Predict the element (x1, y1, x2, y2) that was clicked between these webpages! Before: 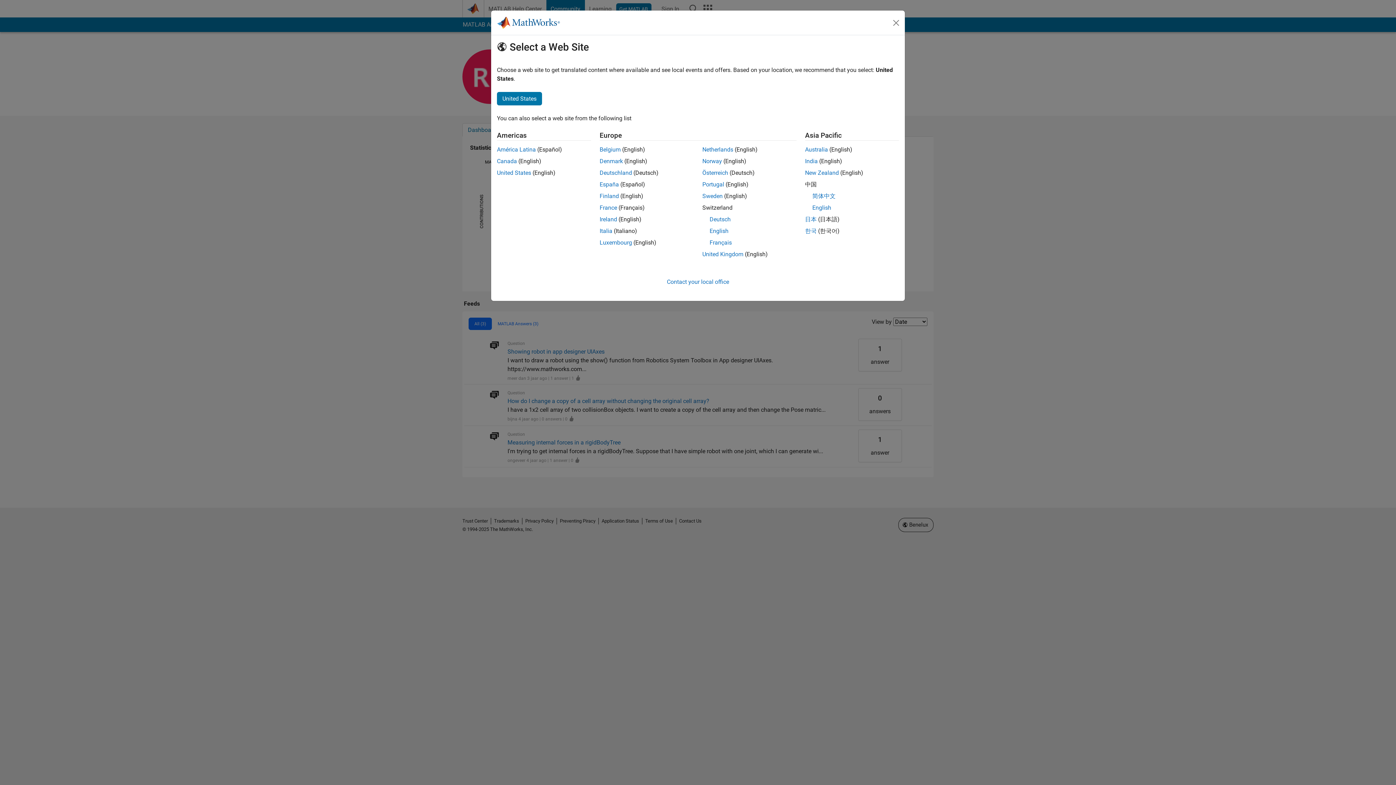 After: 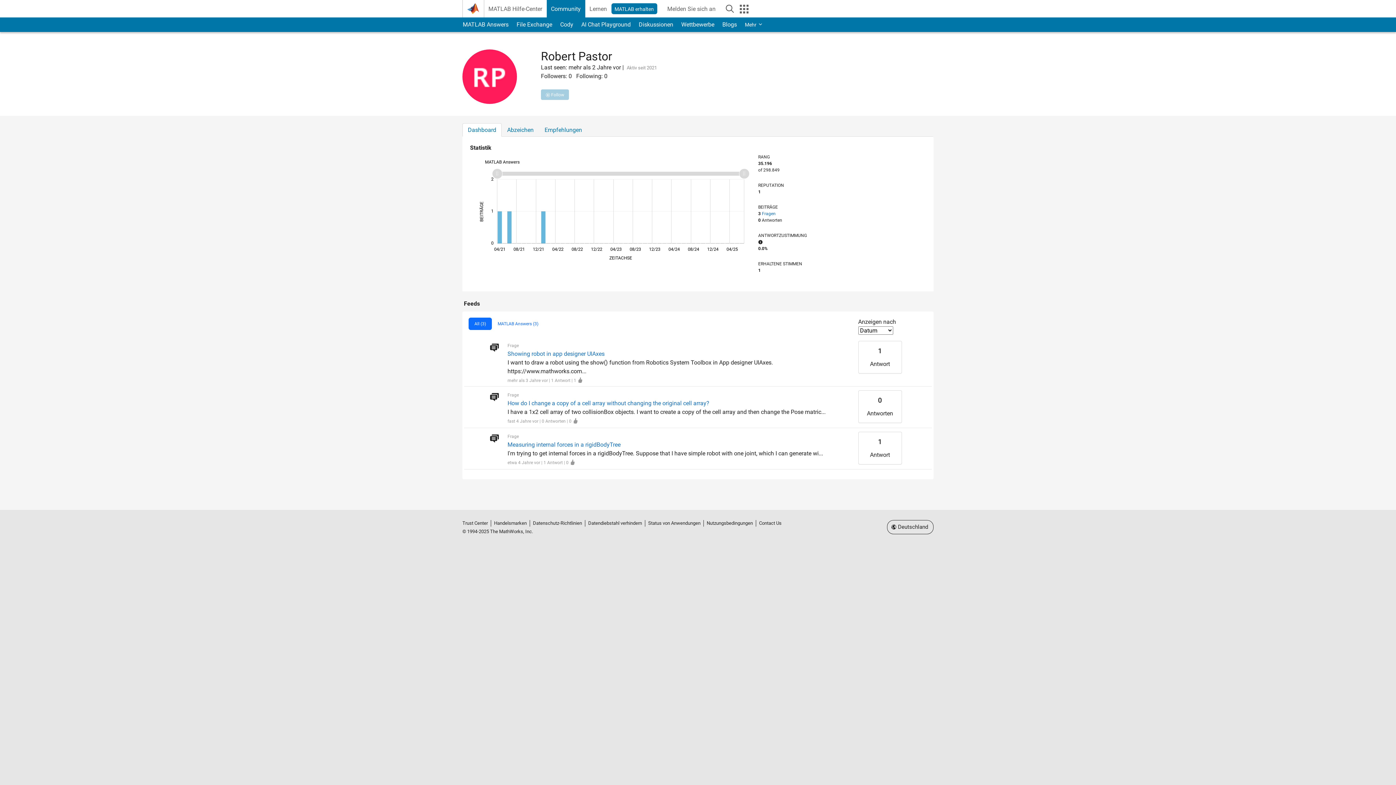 Action: bbox: (702, 169, 728, 176) label: Österreich